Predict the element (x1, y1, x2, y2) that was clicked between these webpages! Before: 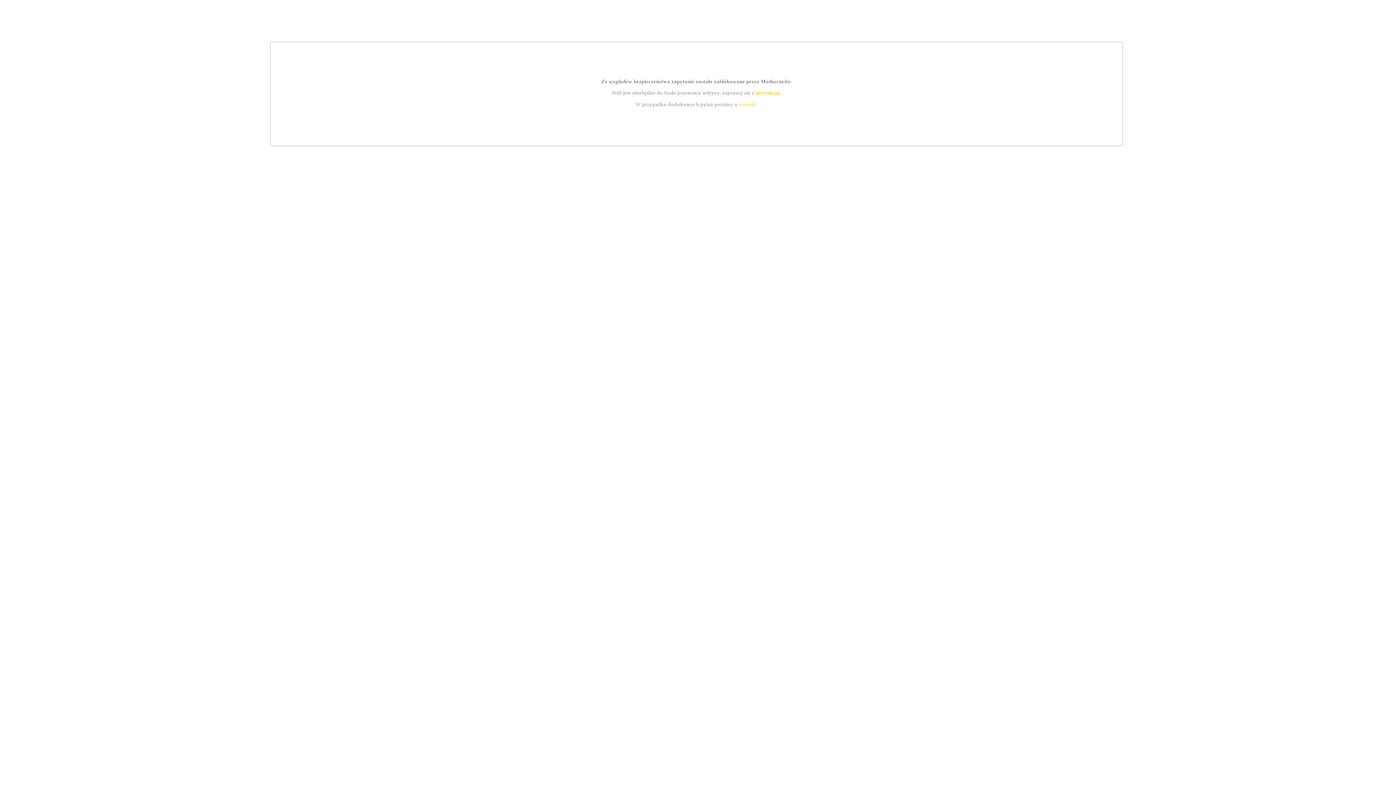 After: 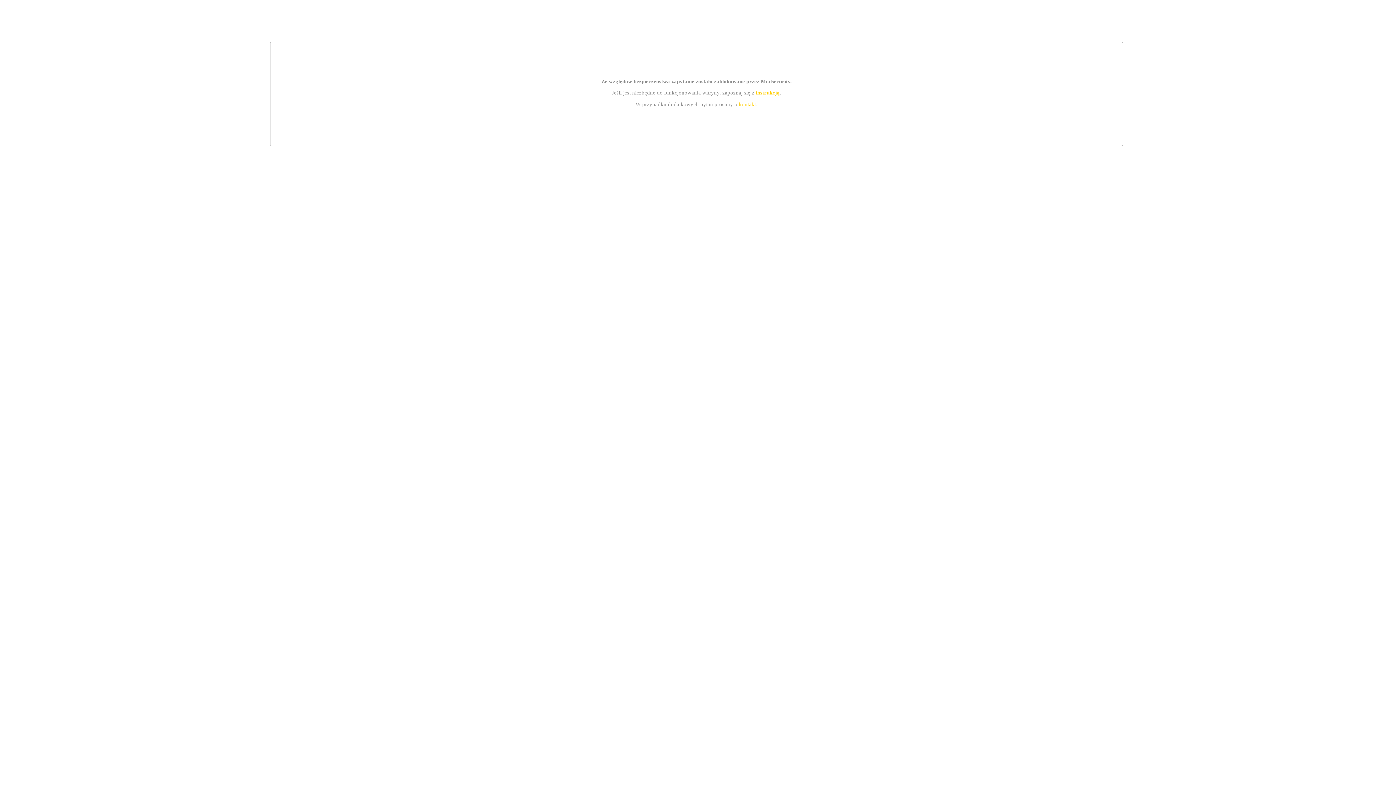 Action: label: kontakt bbox: (739, 101, 756, 107)